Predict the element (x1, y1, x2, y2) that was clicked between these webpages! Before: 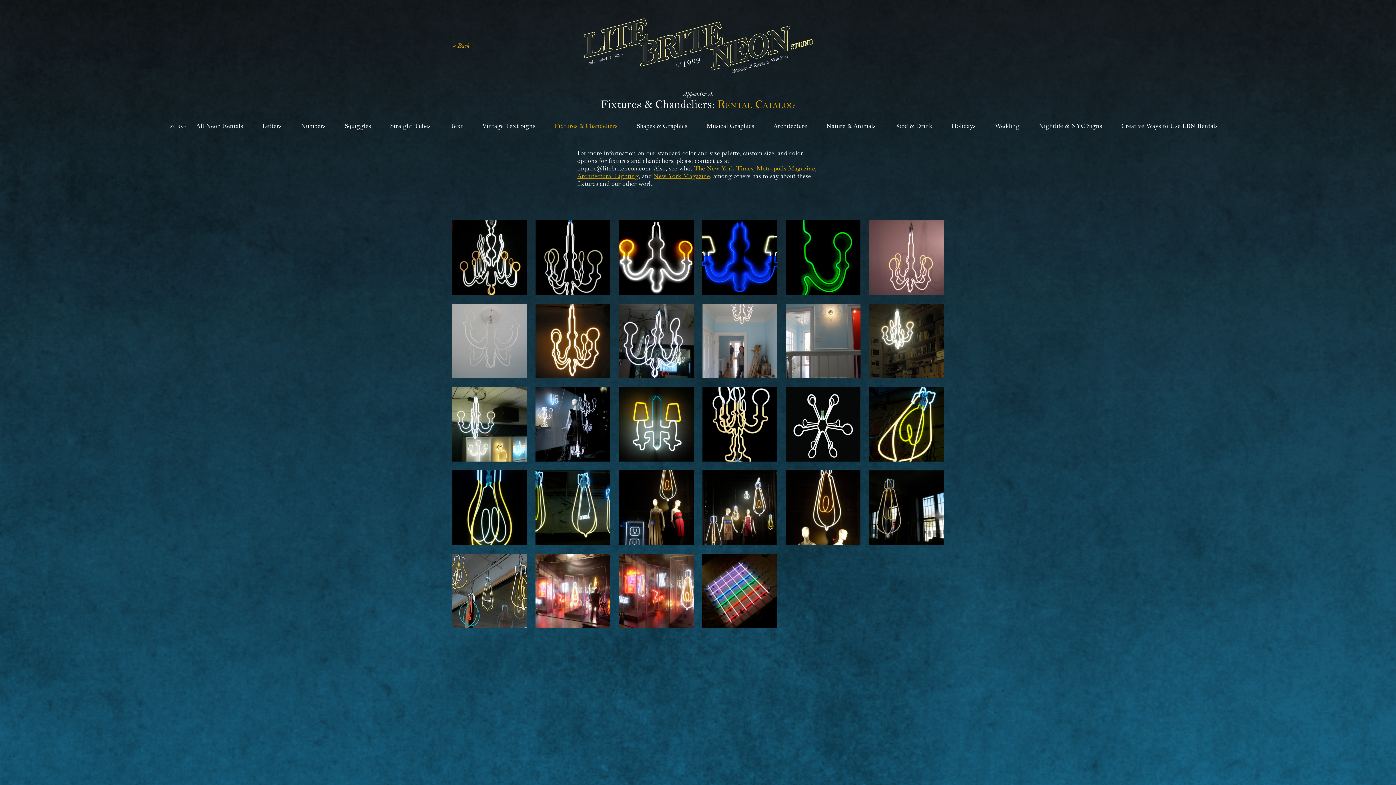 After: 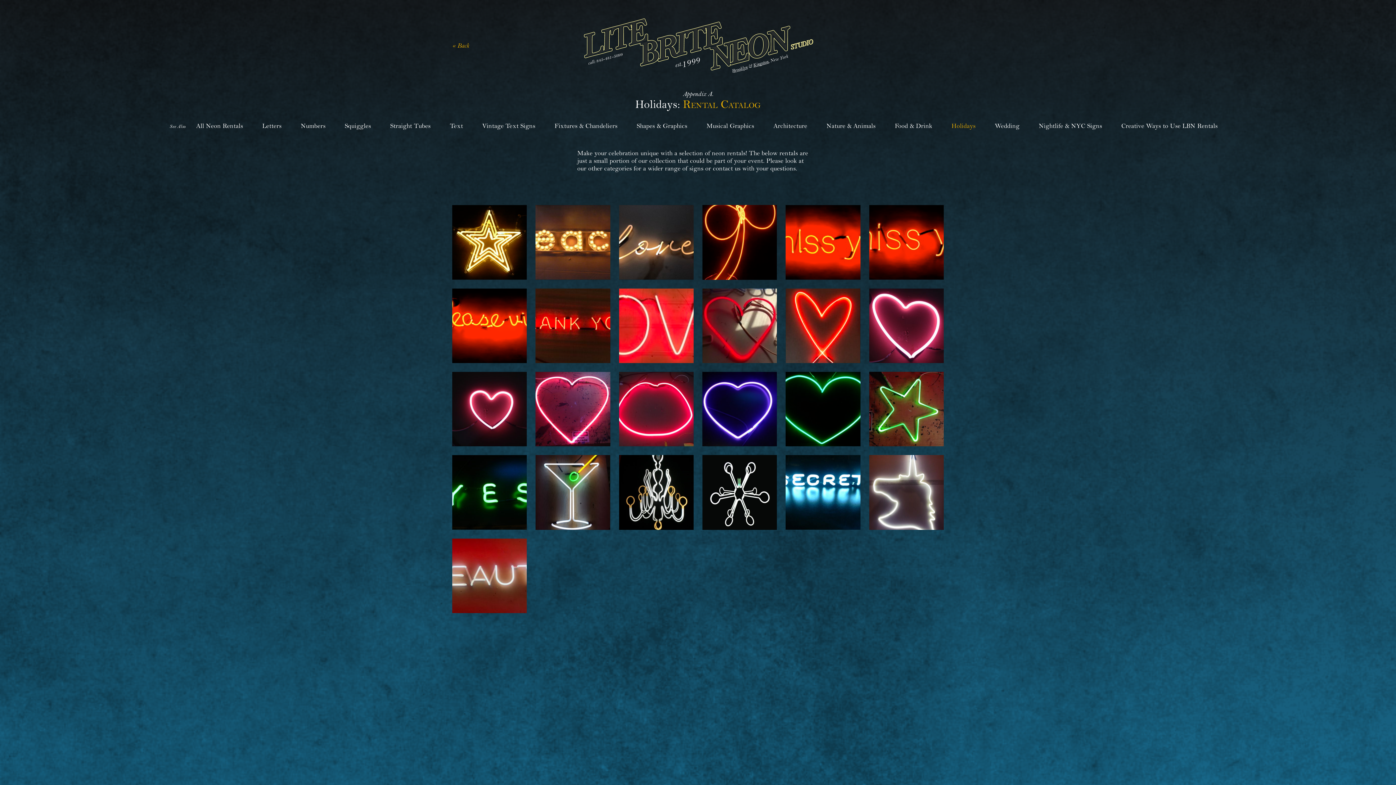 Action: label: Holidays bbox: (947, 120, 980, 132)